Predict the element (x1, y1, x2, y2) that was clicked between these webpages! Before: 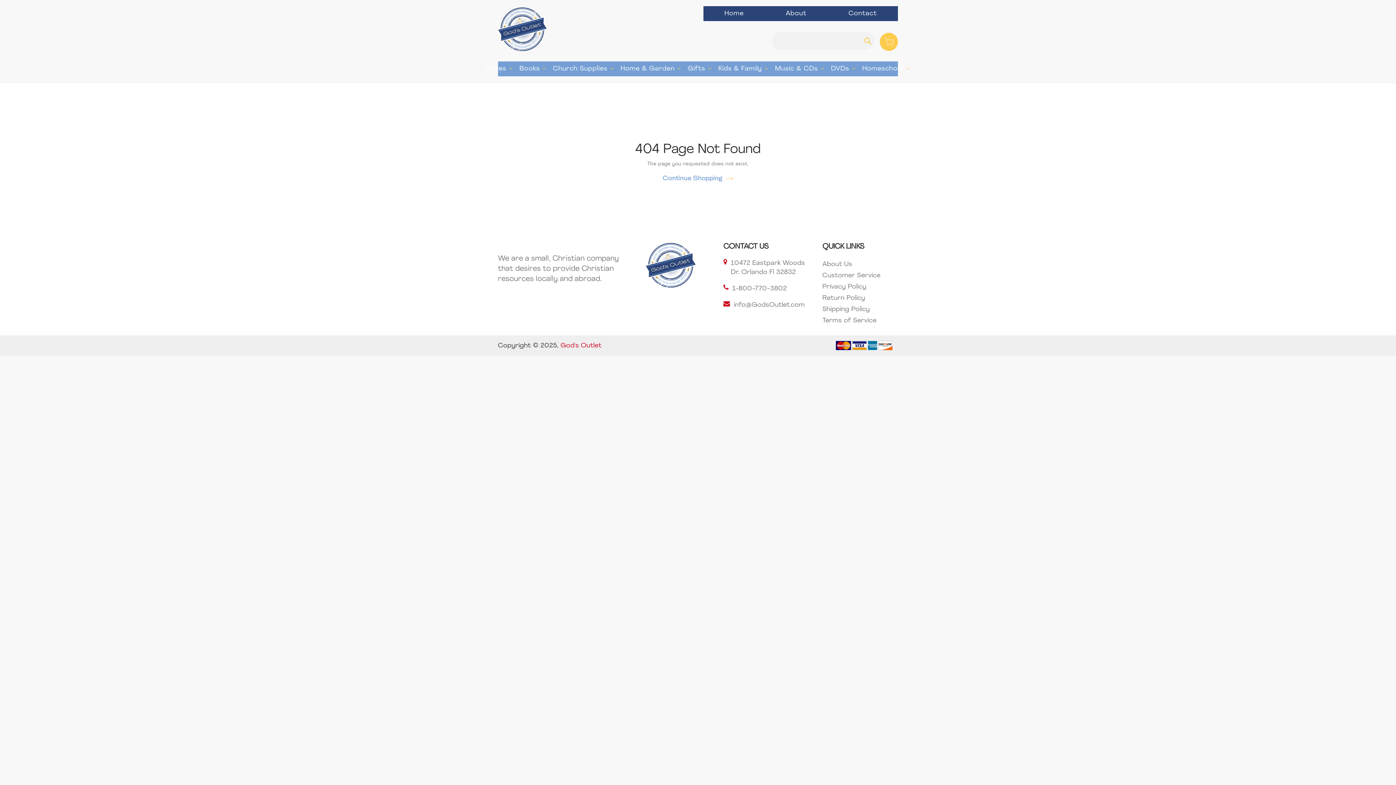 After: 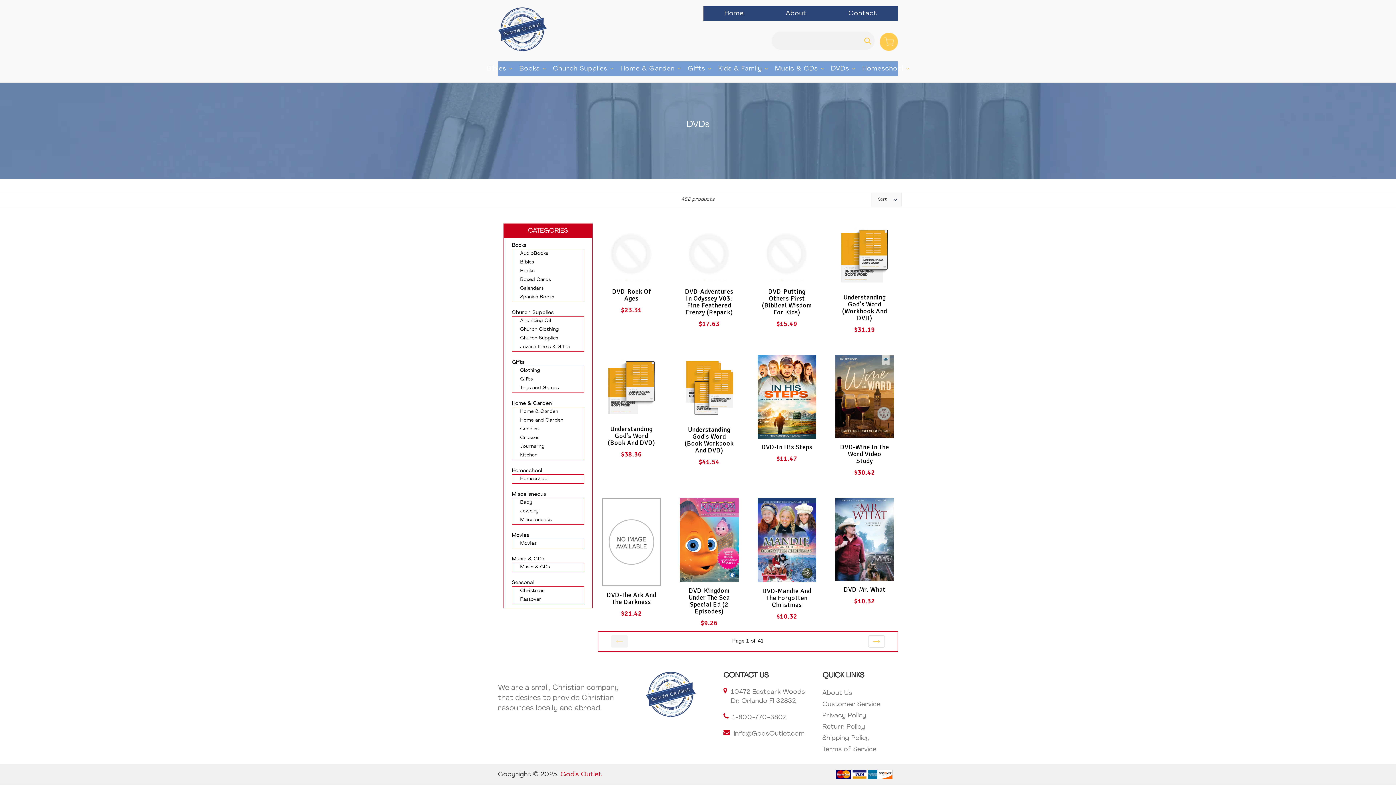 Action: bbox: (827, 63, 858, 74) label: DVDs 
expand